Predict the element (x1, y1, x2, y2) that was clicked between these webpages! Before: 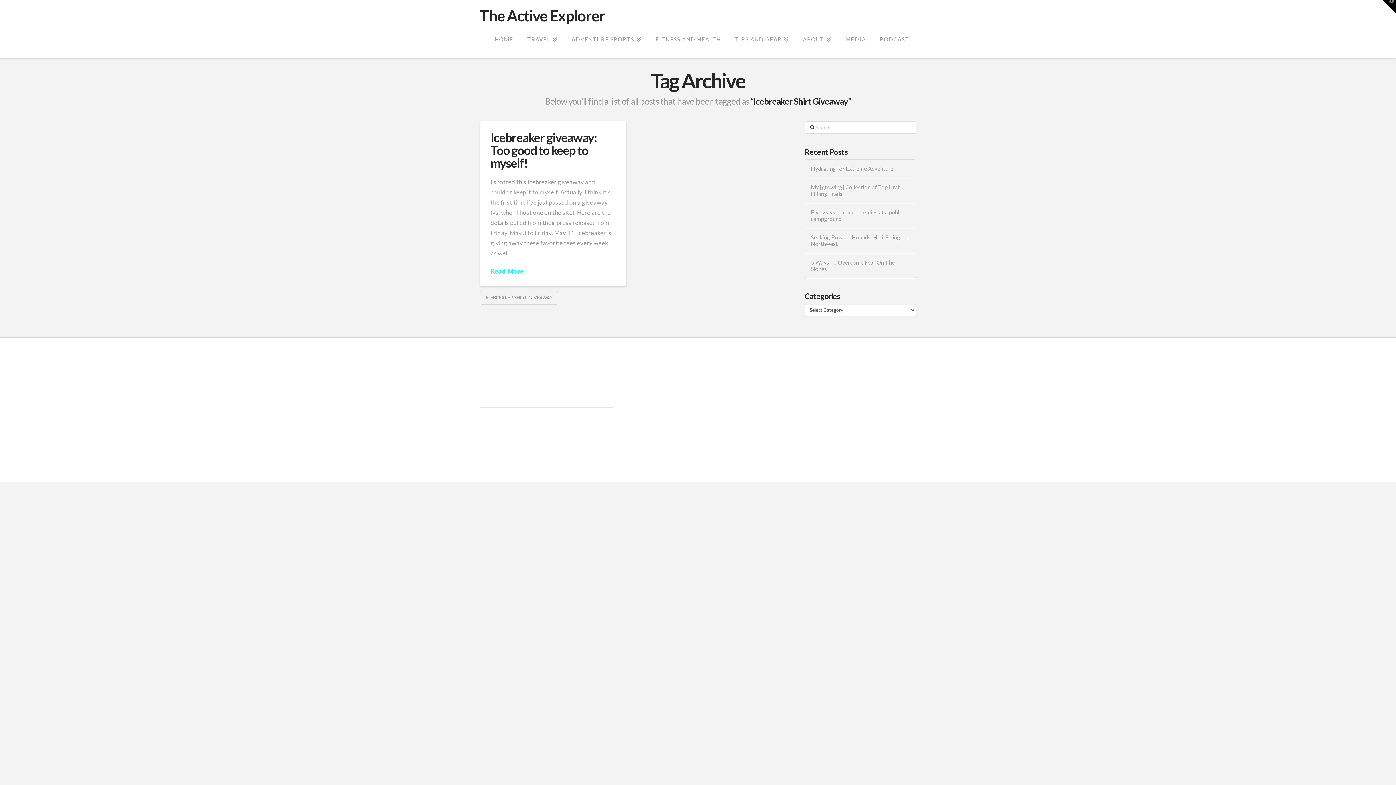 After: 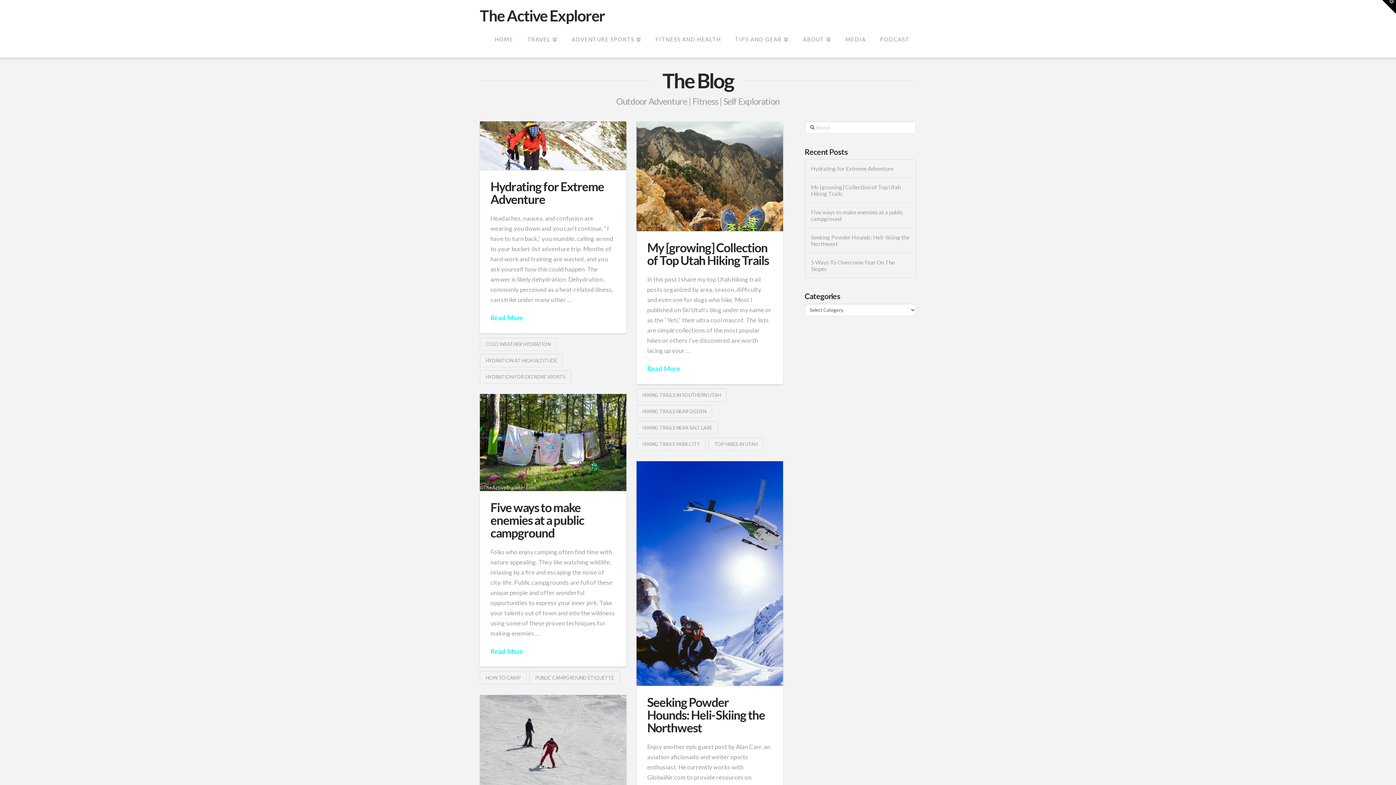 Action: label: The Active Explorer bbox: (480, 8, 605, 23)